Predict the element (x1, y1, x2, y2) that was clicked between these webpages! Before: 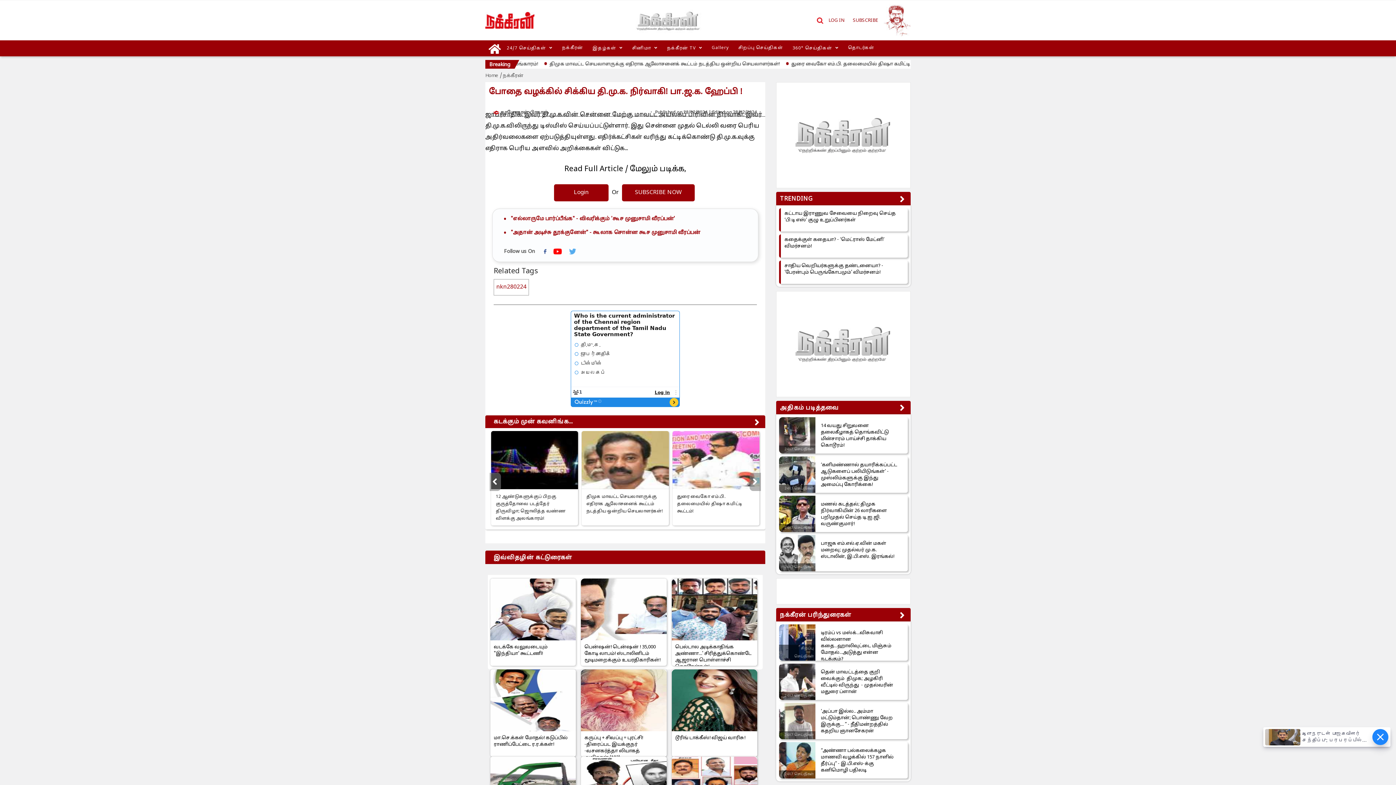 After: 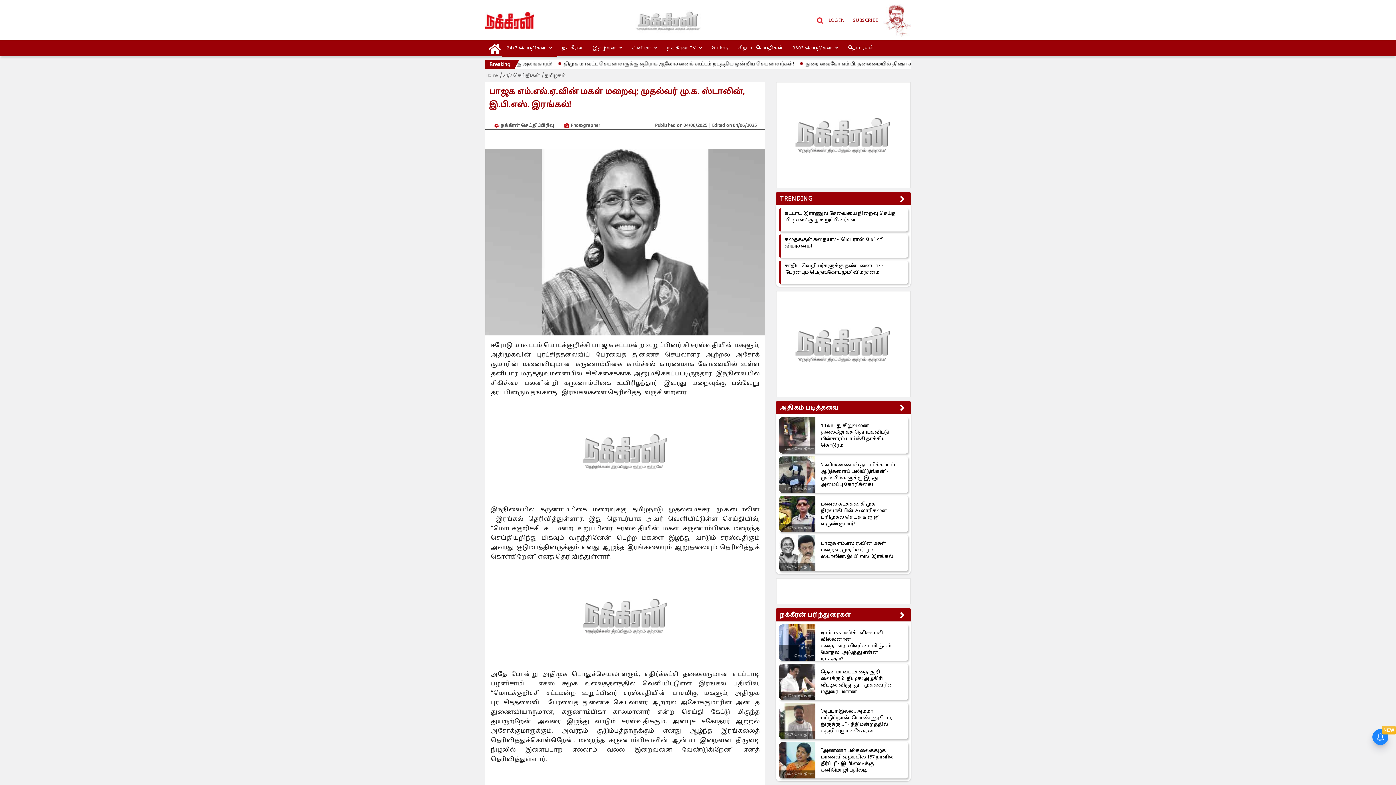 Action: bbox: (779, 535, 815, 571)